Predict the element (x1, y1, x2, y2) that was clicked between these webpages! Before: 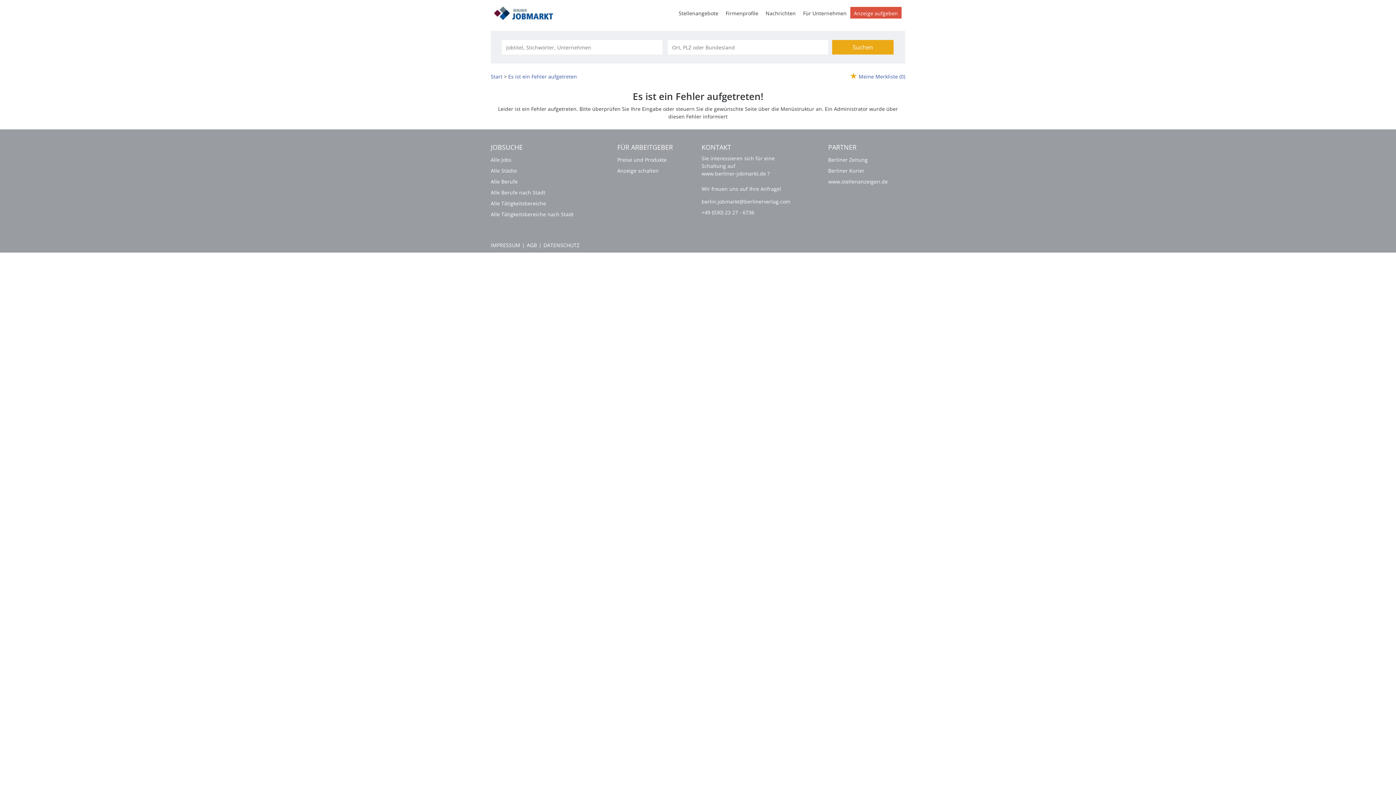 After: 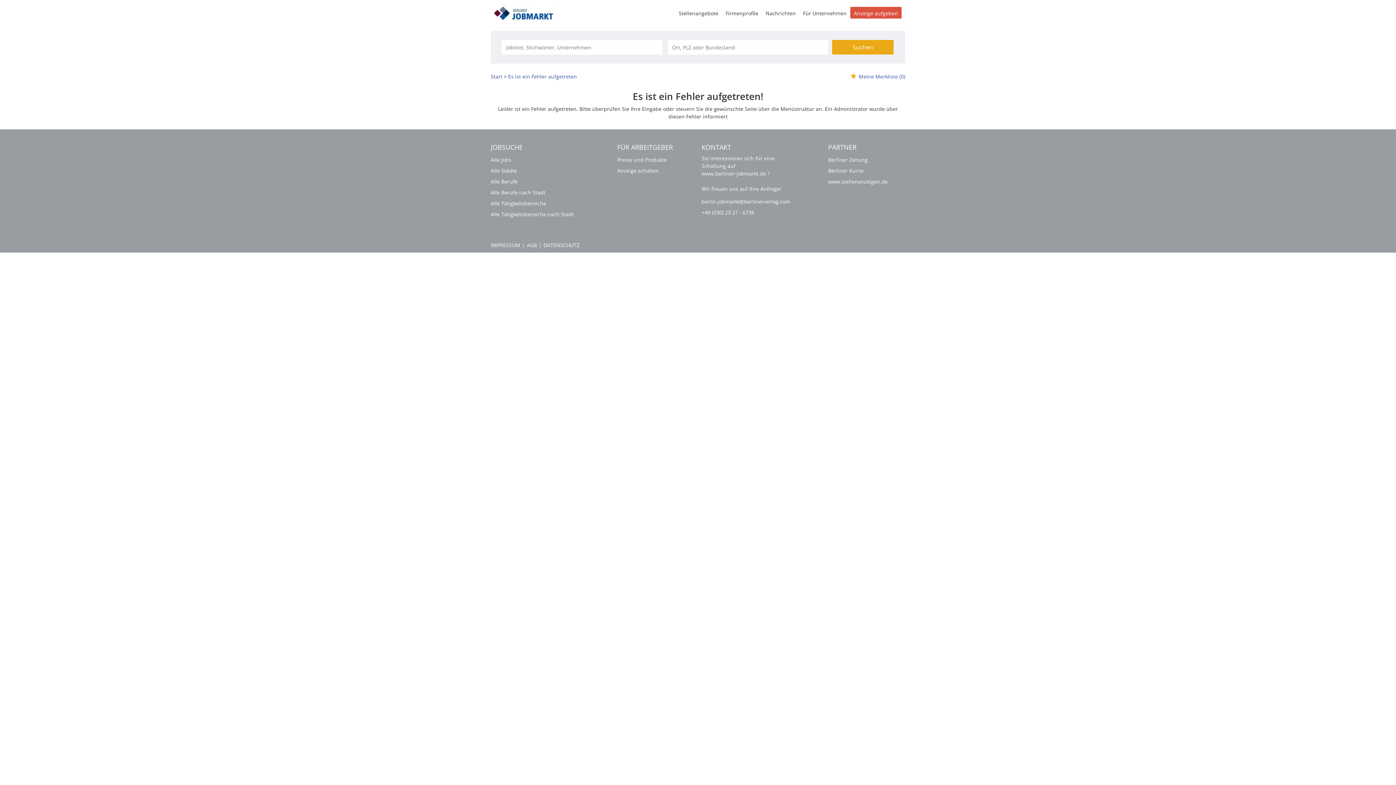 Action: label: Berliner Zeitung bbox: (828, 154, 868, 165)